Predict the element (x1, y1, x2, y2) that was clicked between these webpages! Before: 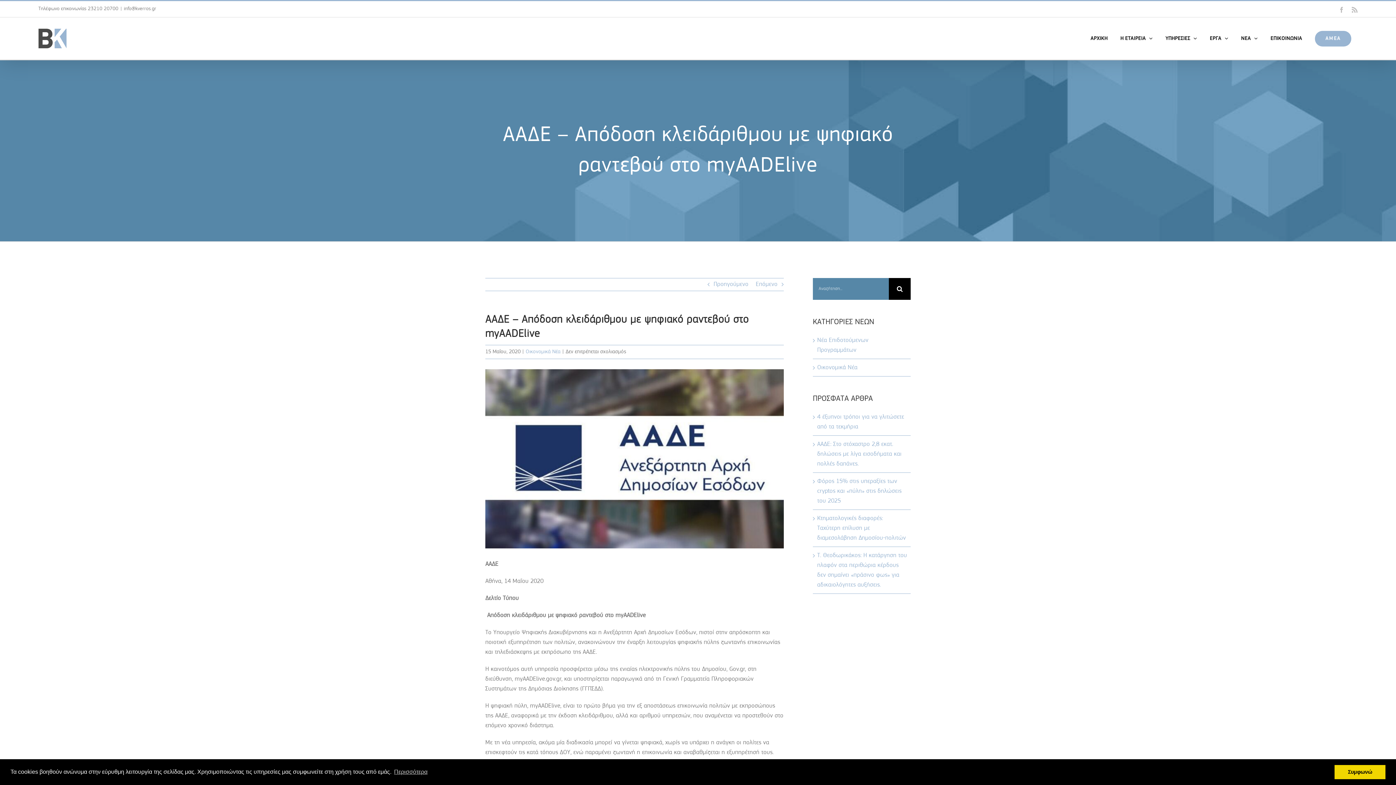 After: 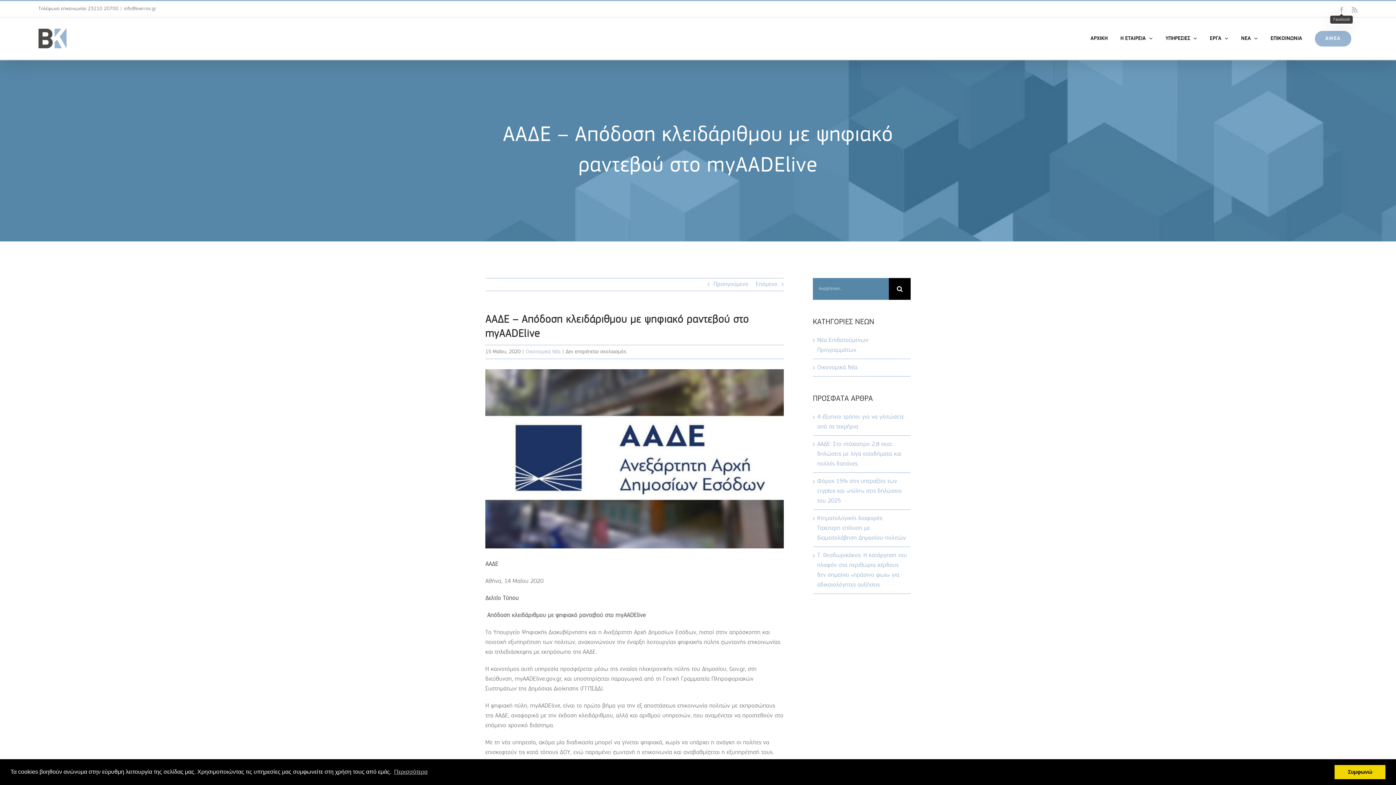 Action: bbox: (1339, 6, 1344, 12) label: Facebook